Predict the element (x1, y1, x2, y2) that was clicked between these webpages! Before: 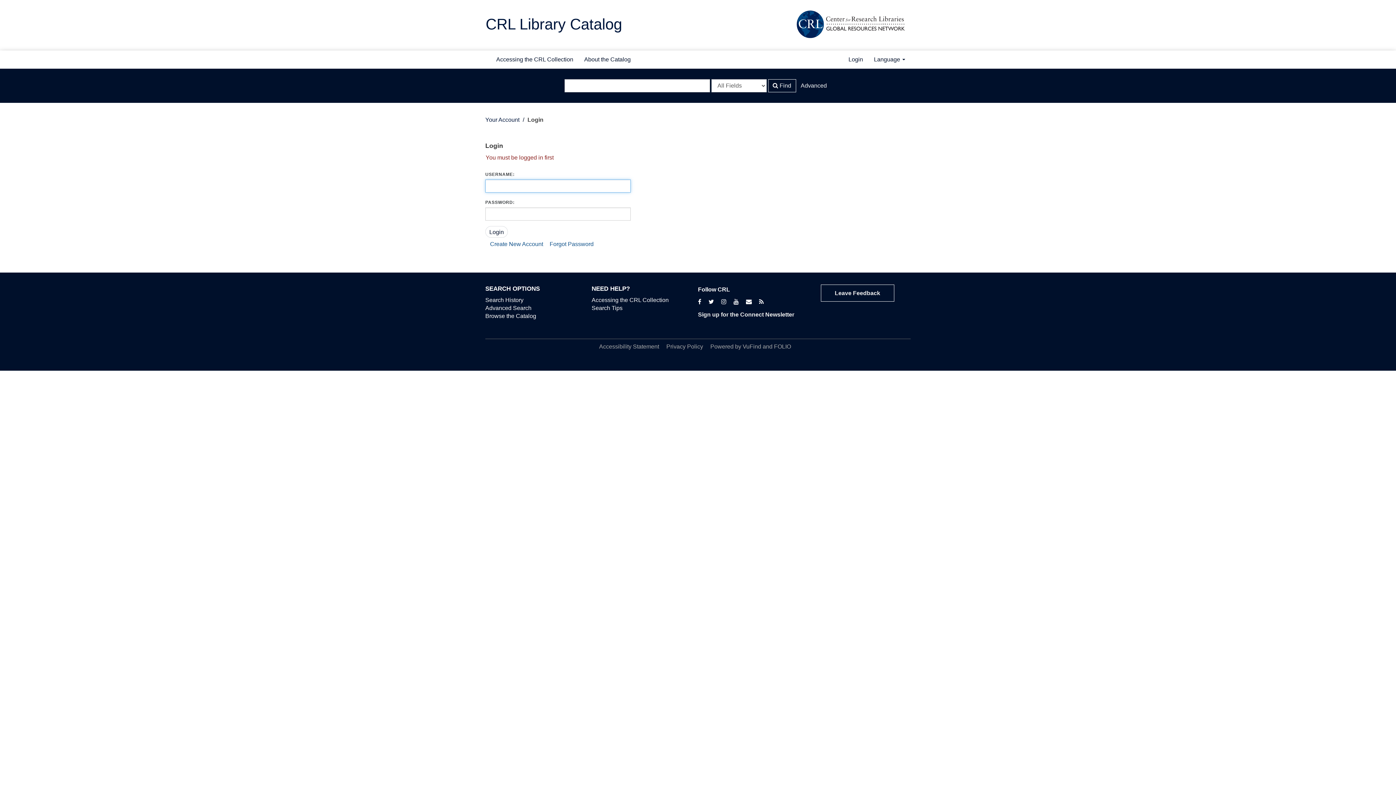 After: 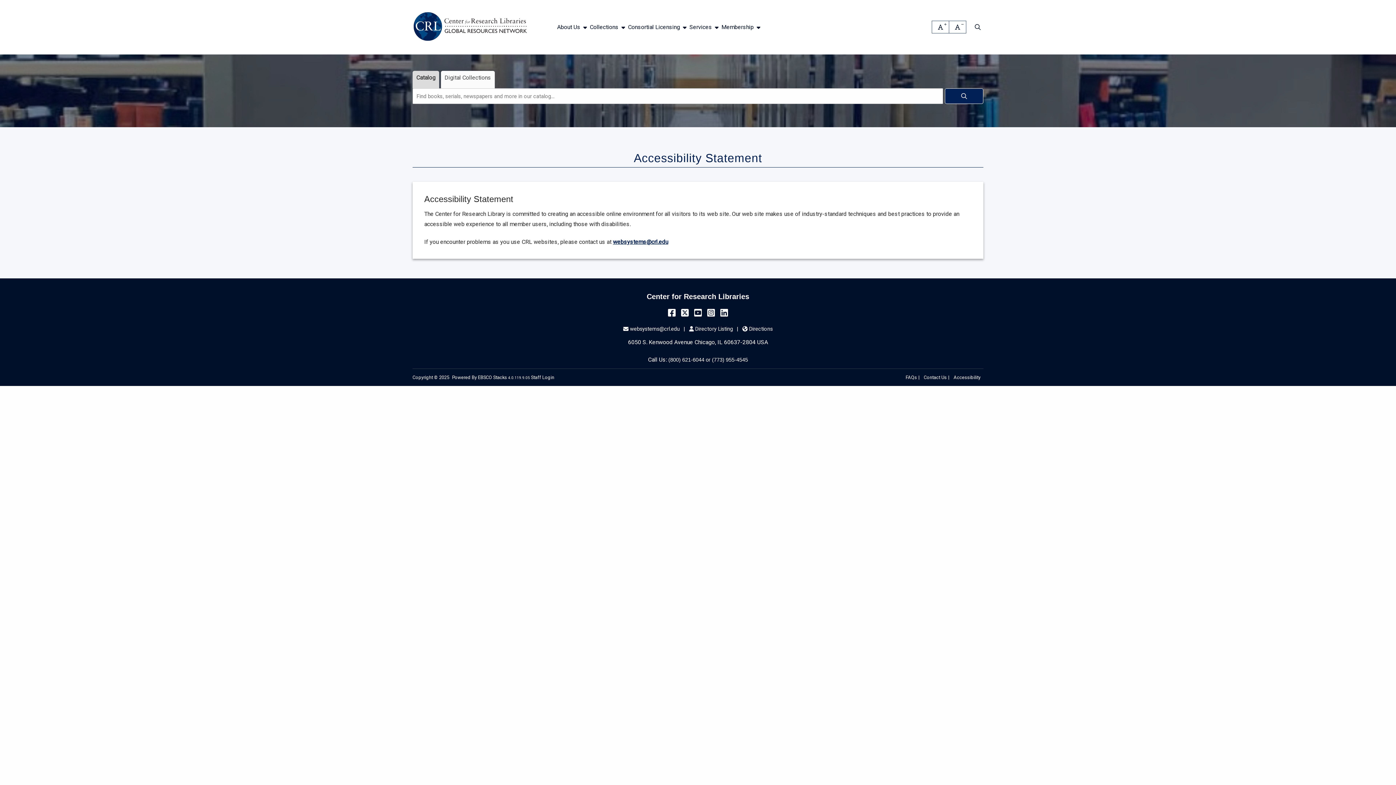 Action: bbox: (599, 343, 659, 349) label: Accessibility Statement